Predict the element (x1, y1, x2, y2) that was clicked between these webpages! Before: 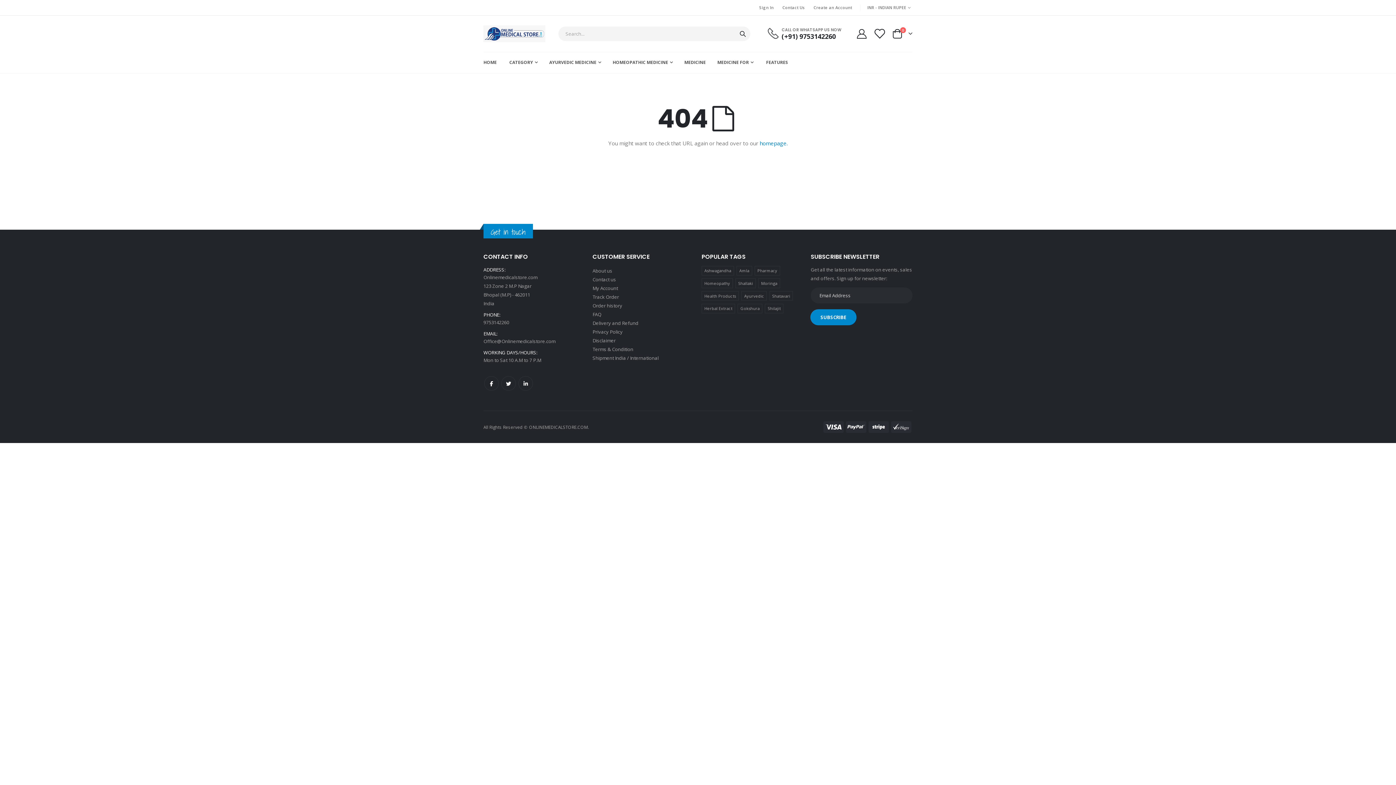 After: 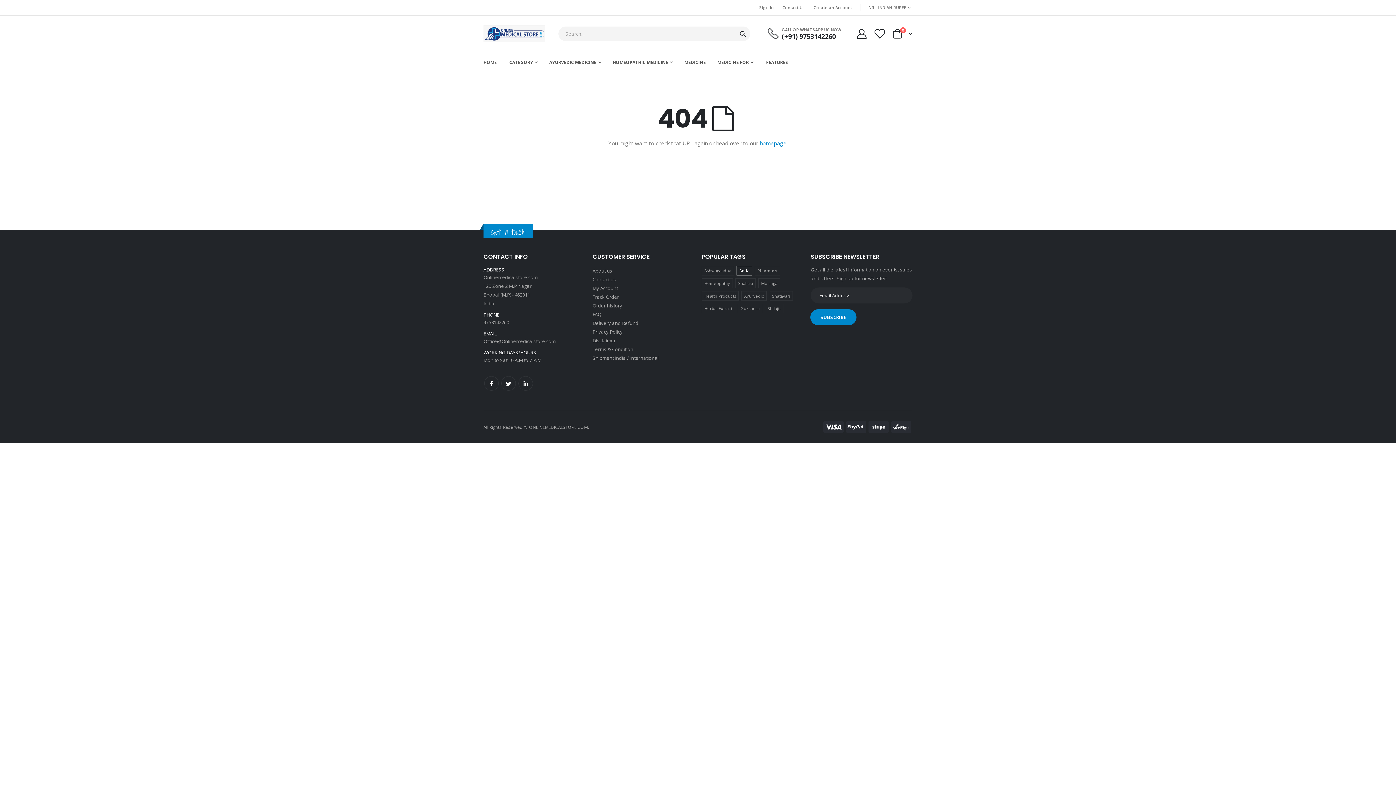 Action: bbox: (736, 266, 752, 275) label: Amla (1 product)